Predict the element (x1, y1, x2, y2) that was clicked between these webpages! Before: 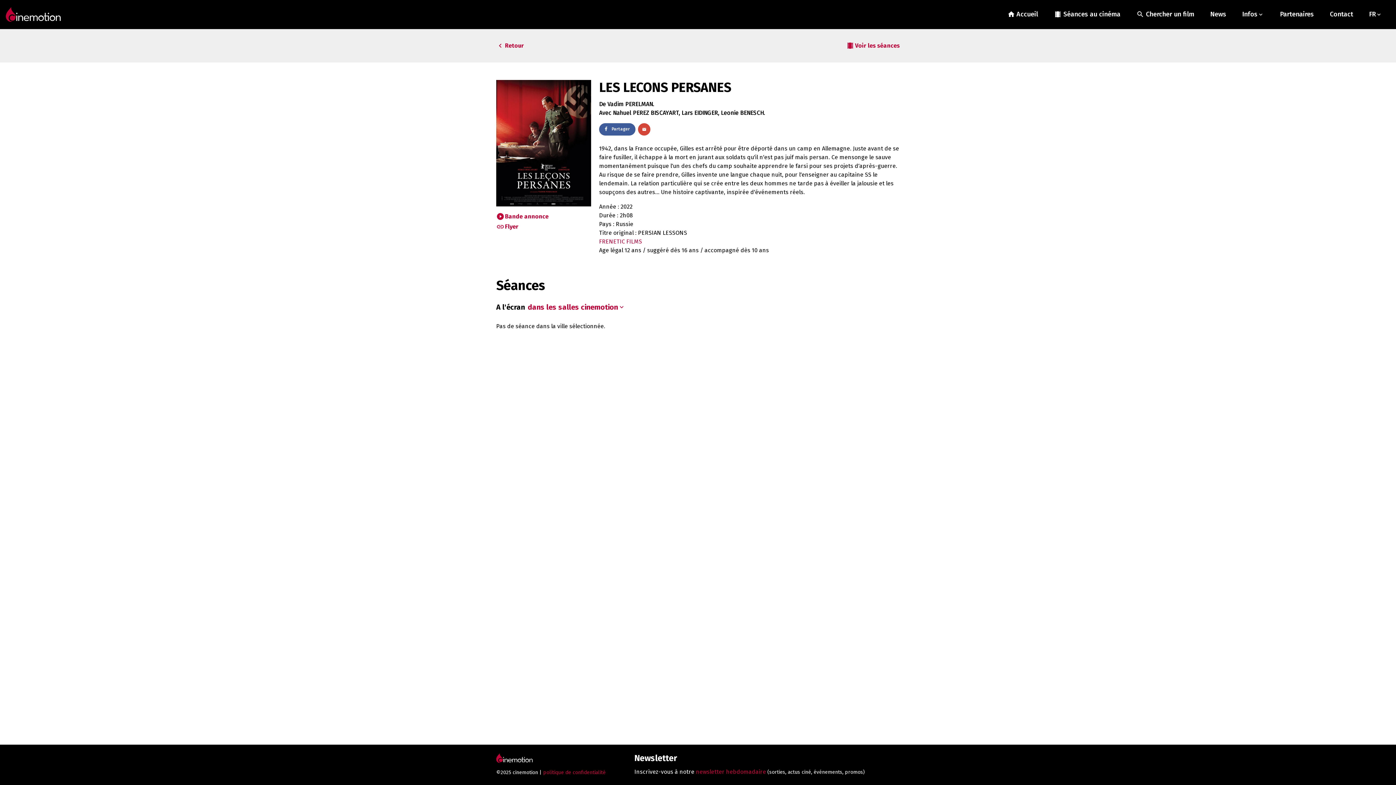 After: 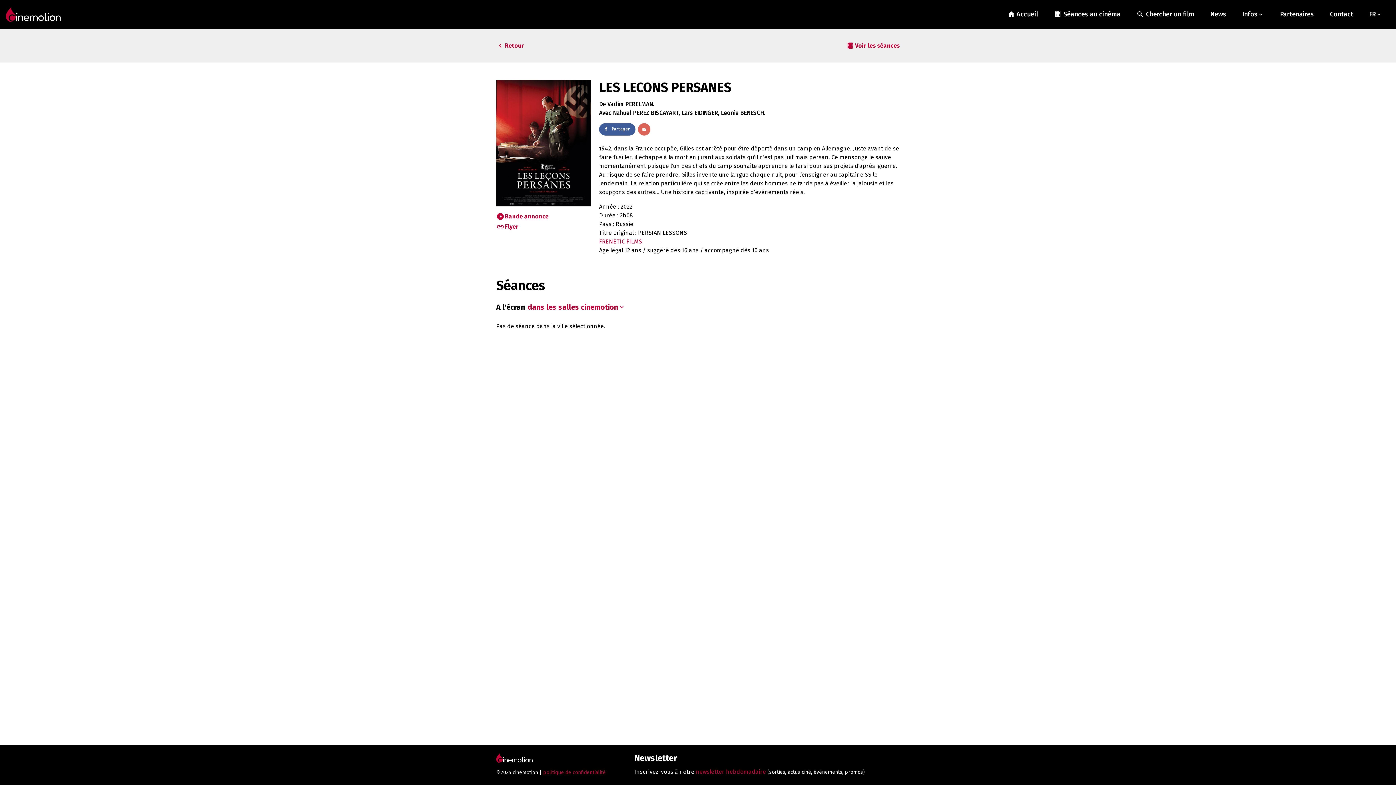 Action: label: email bbox: (638, 123, 650, 135)